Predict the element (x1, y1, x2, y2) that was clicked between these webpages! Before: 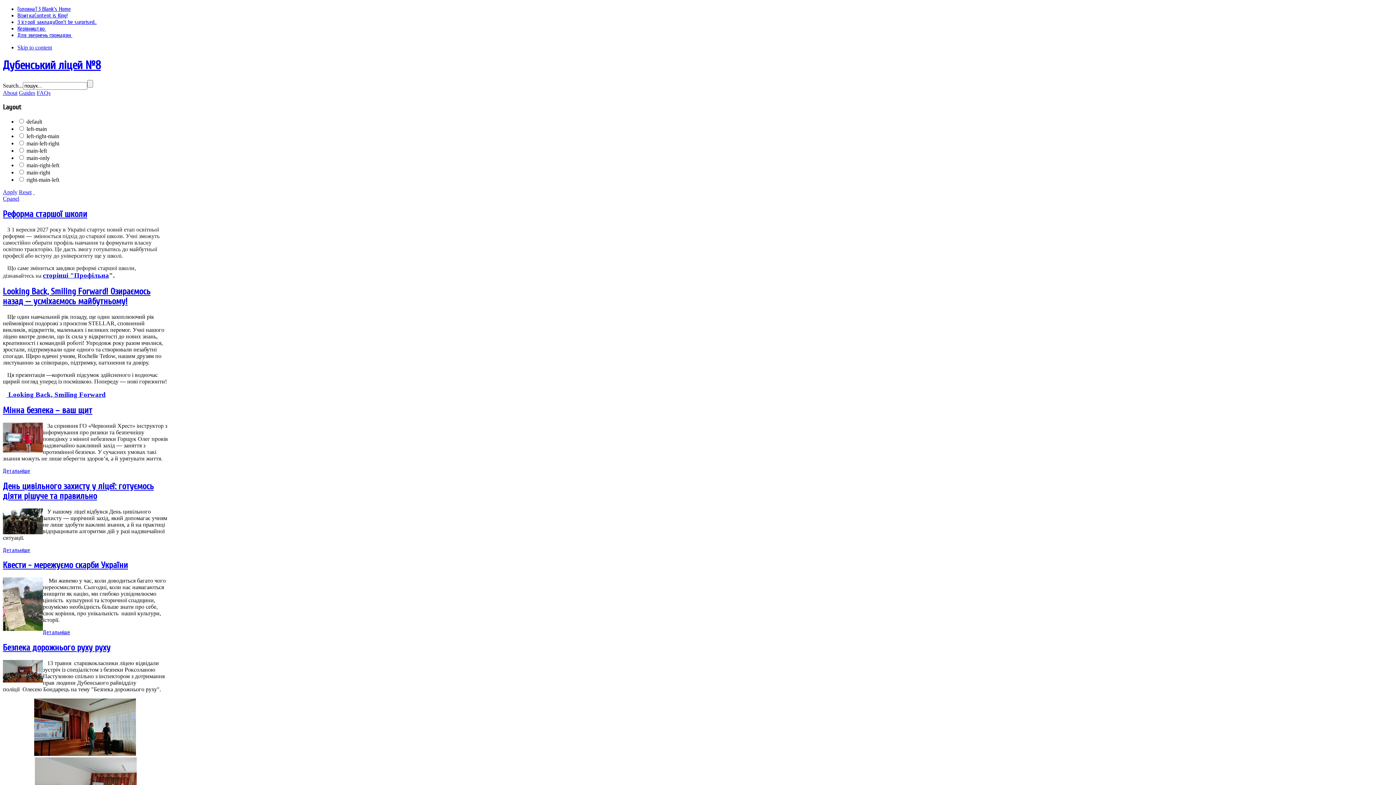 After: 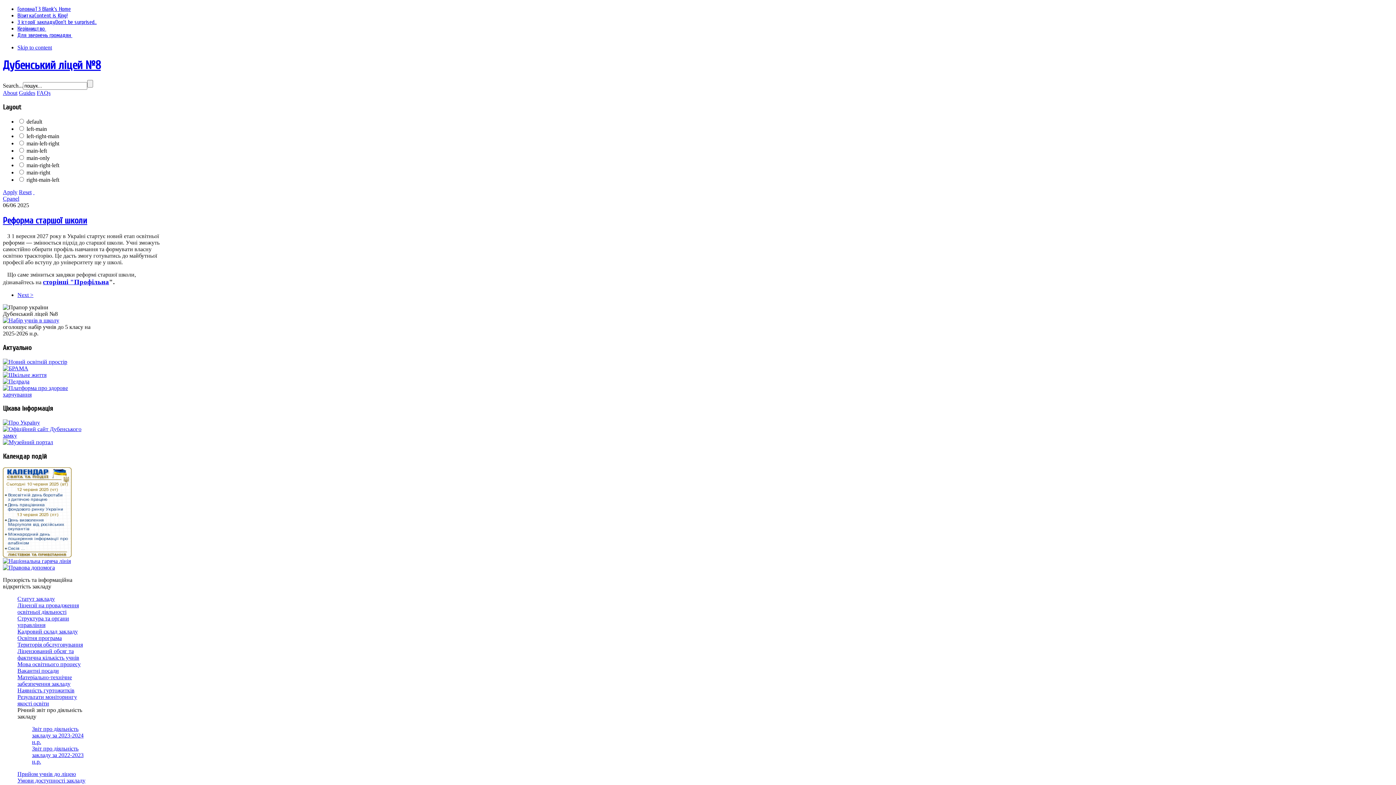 Action: label: Реформа старшої школи bbox: (2, 209, 87, 219)